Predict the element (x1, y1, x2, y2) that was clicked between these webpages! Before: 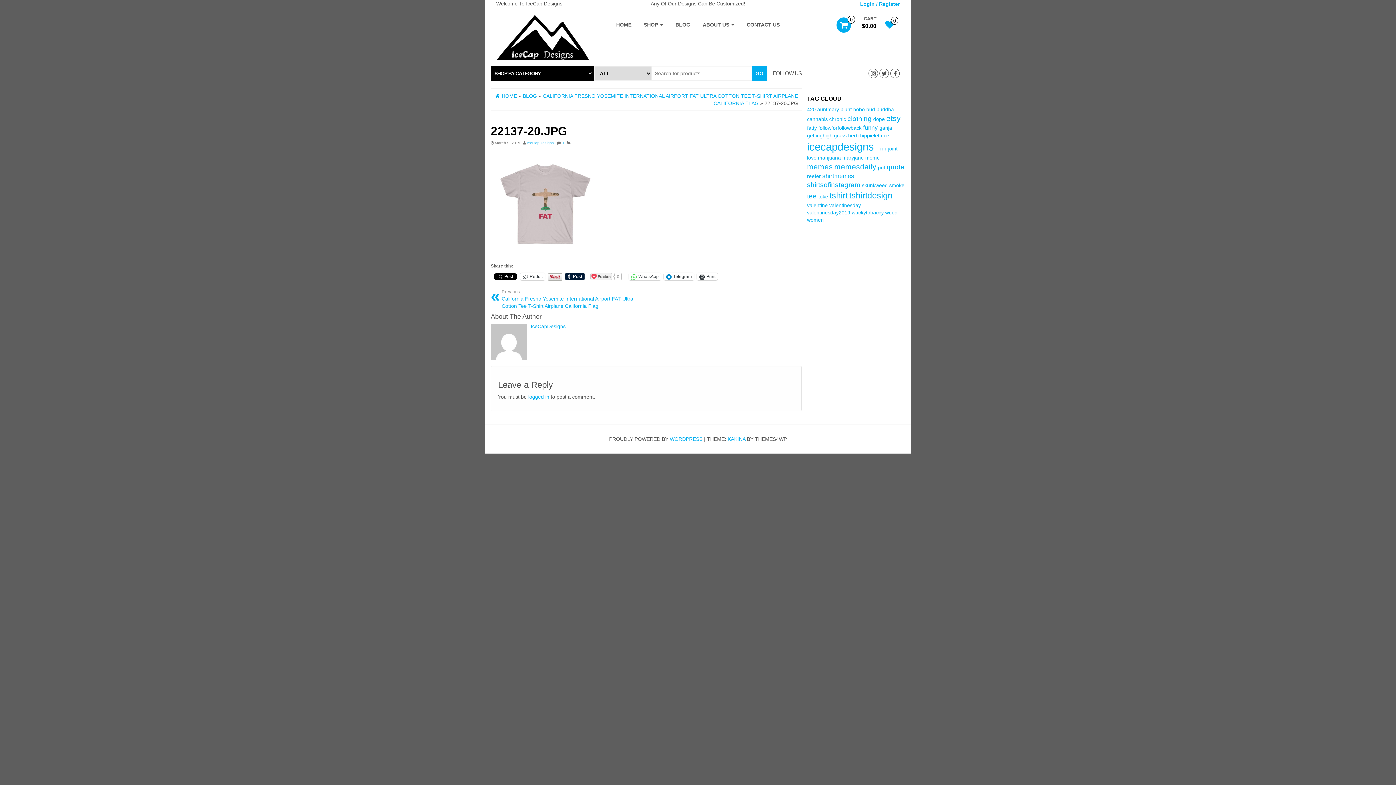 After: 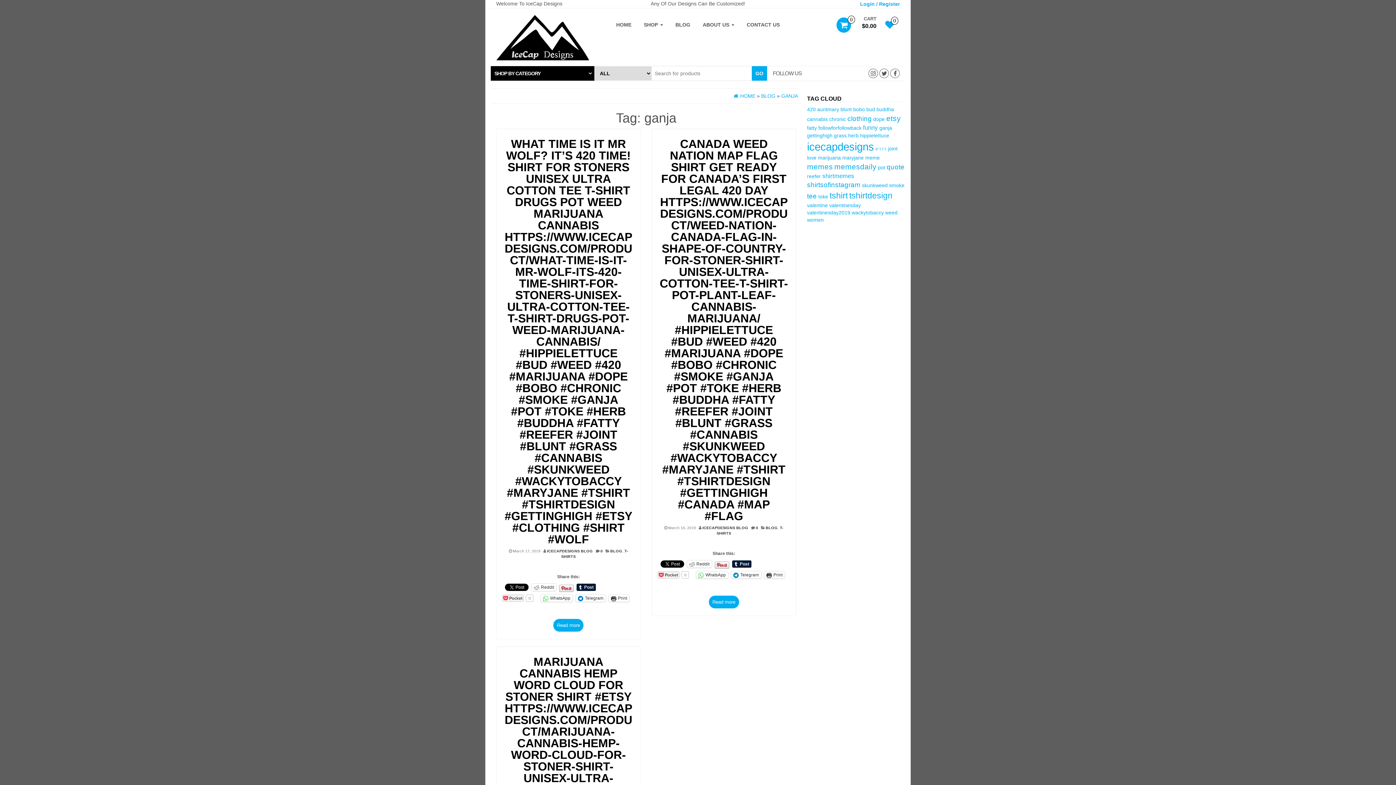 Action: bbox: (879, 124, 892, 130) label: ganja (3 items)